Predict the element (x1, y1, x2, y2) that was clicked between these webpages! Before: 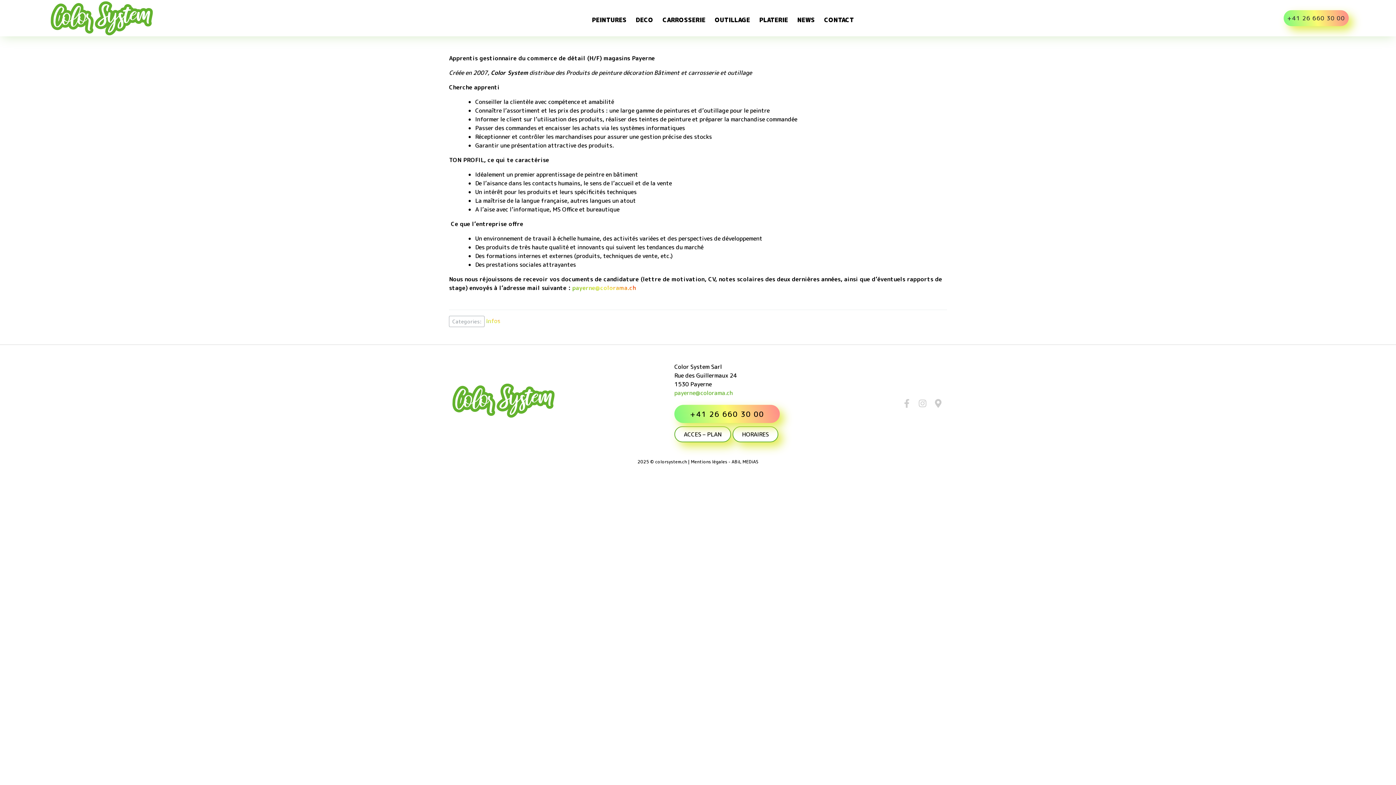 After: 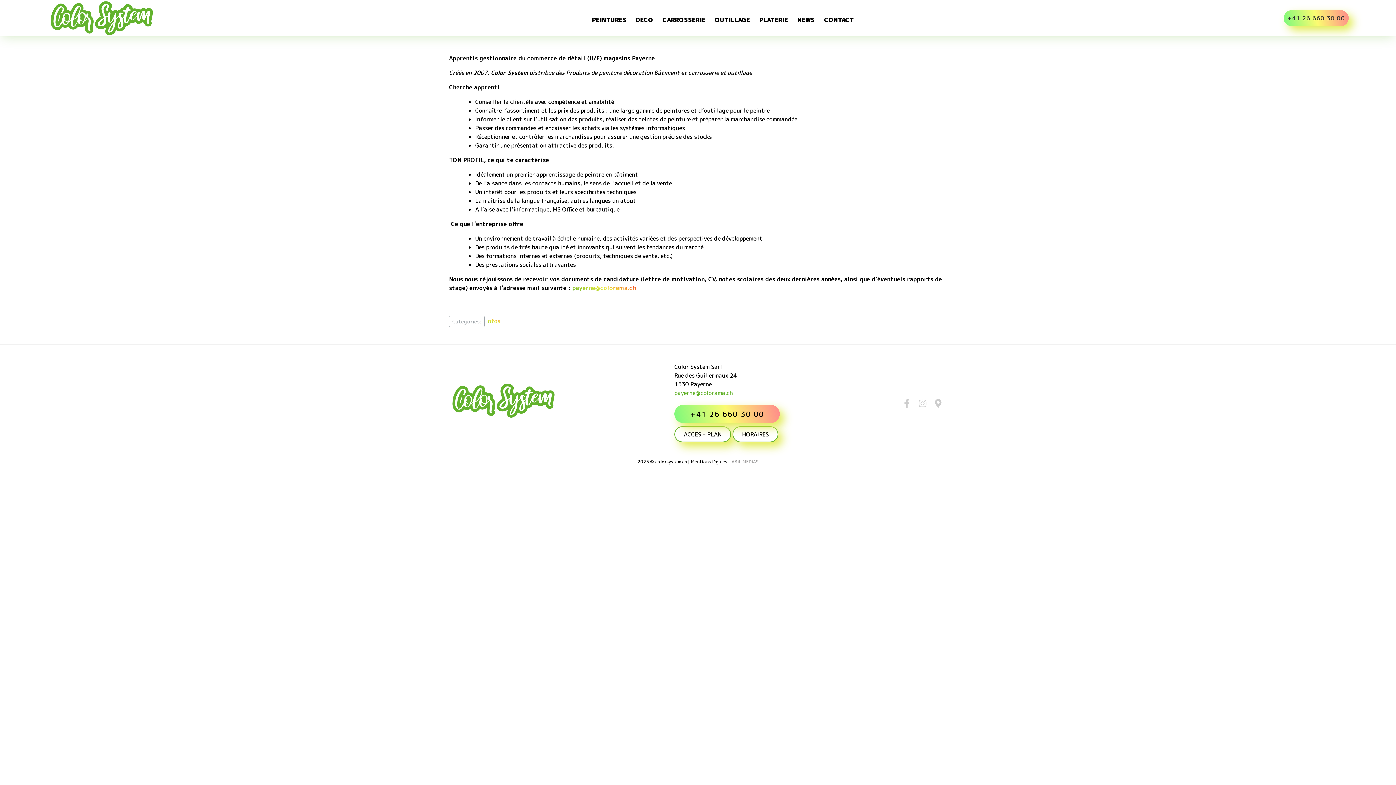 Action: bbox: (731, 458, 758, 465) label: ABiL MEDiAS